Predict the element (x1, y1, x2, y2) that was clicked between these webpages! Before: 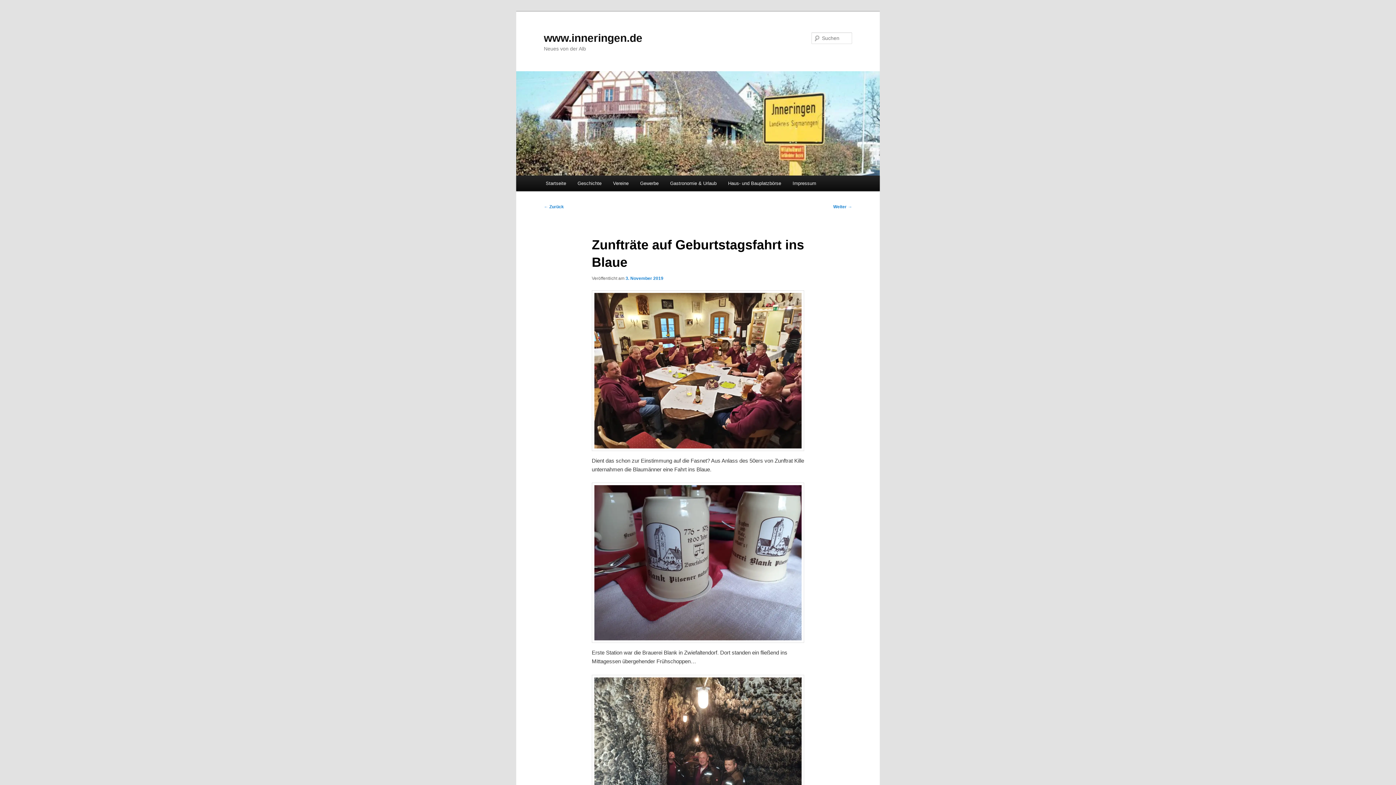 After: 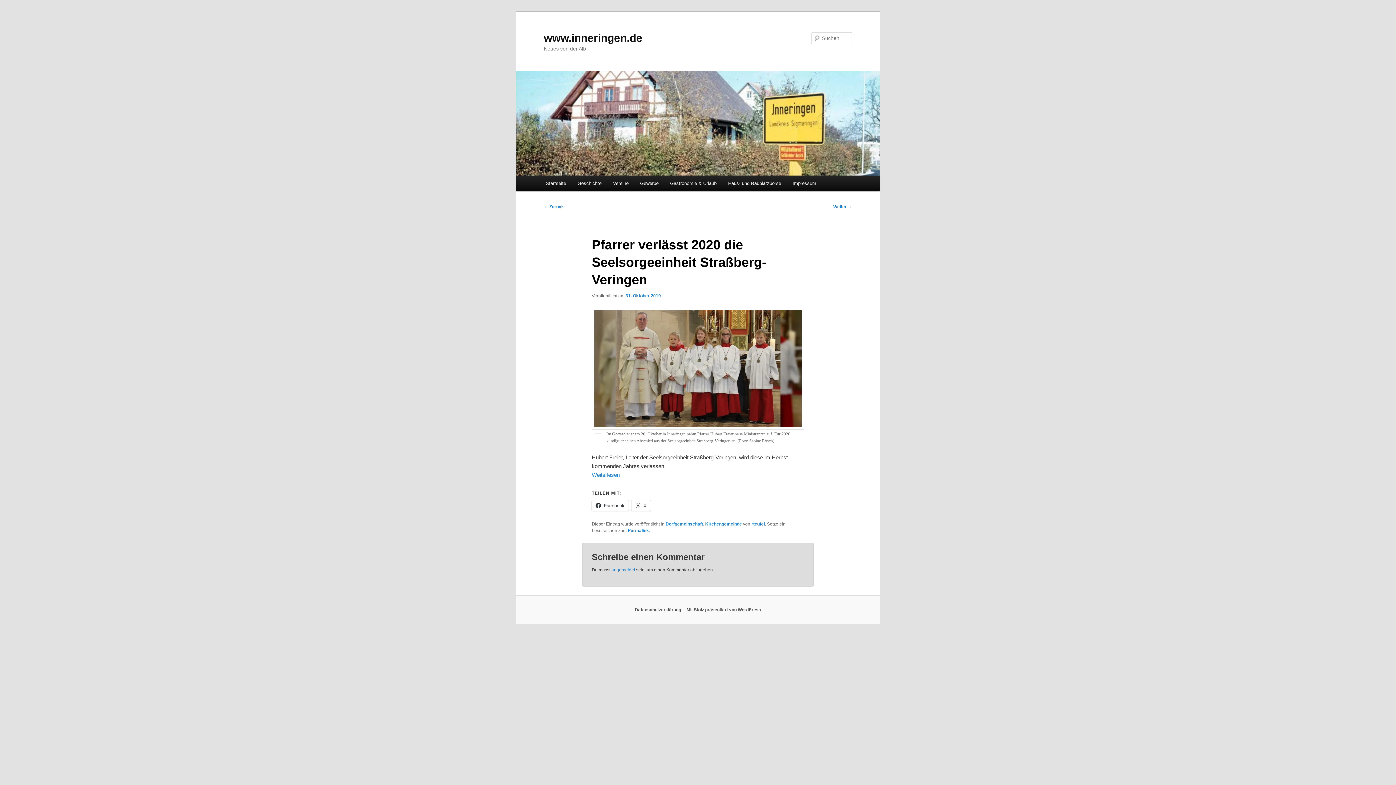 Action: label: ← Zurück bbox: (544, 204, 564, 209)